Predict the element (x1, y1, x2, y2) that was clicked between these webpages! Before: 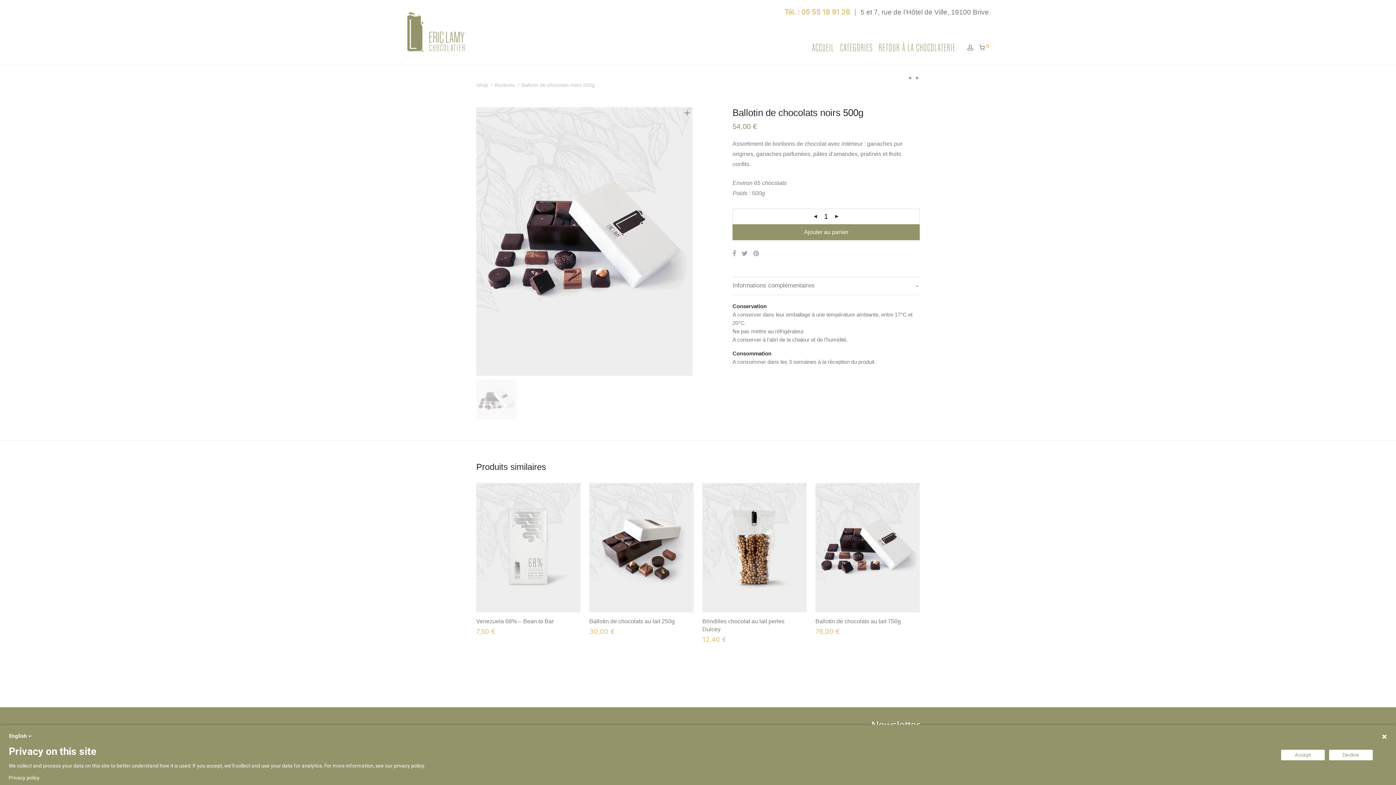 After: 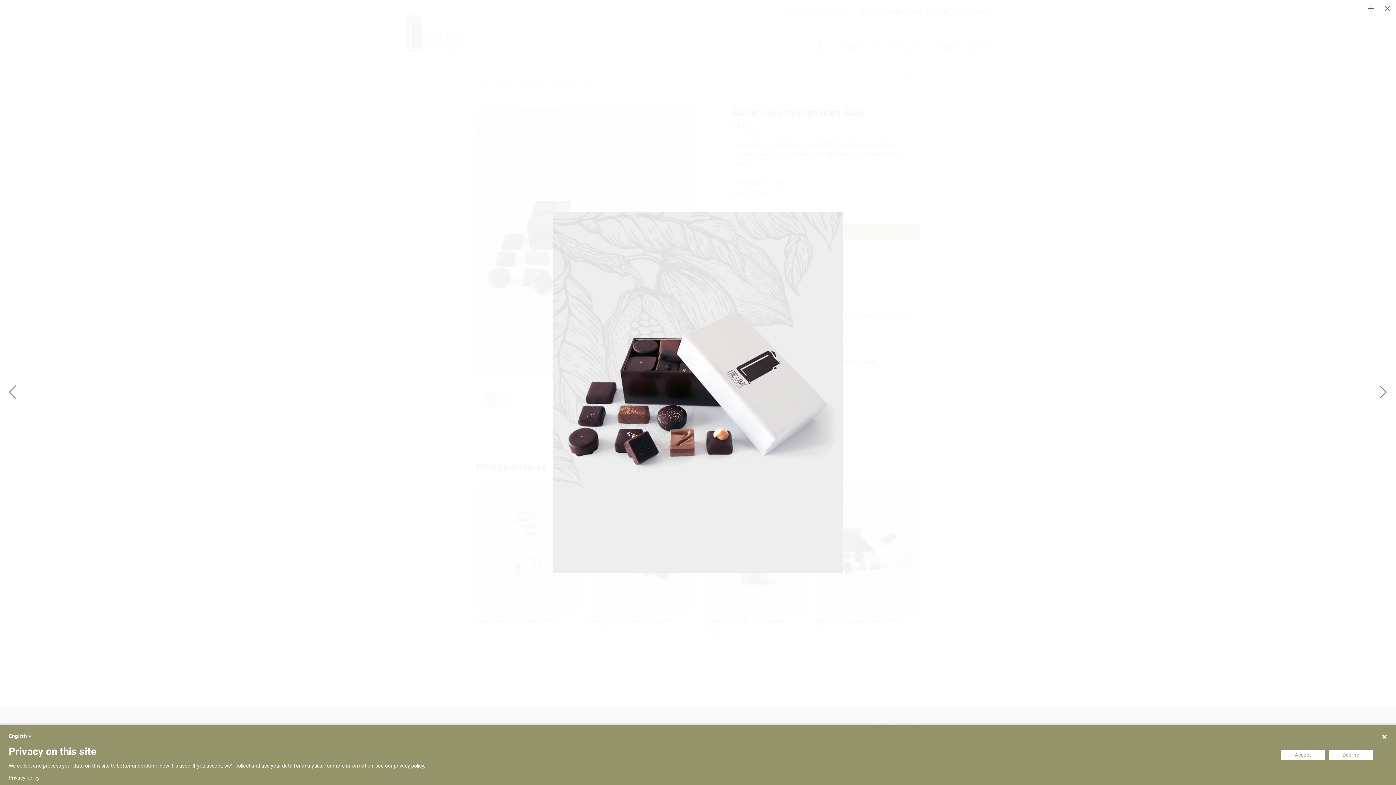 Action: bbox: (476, 366, 692, 374)